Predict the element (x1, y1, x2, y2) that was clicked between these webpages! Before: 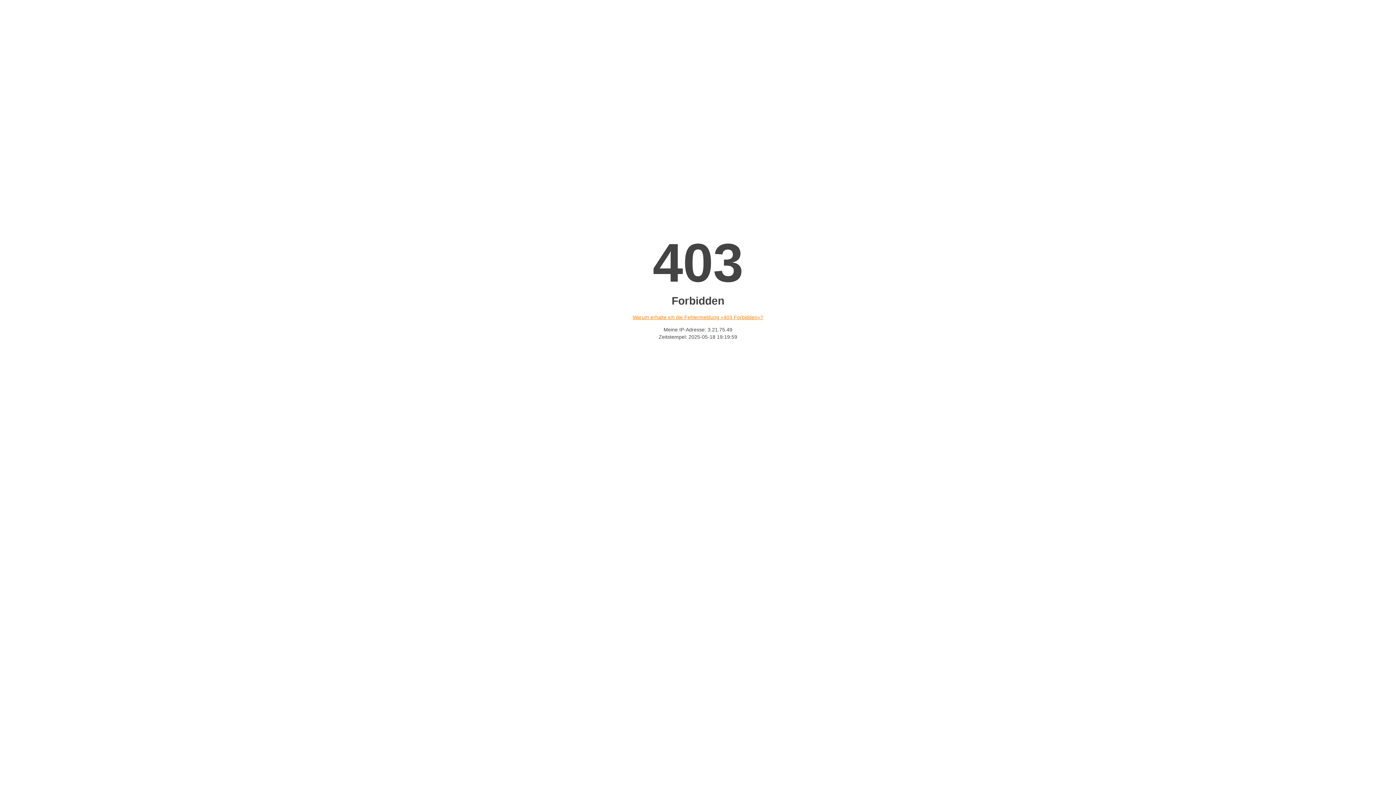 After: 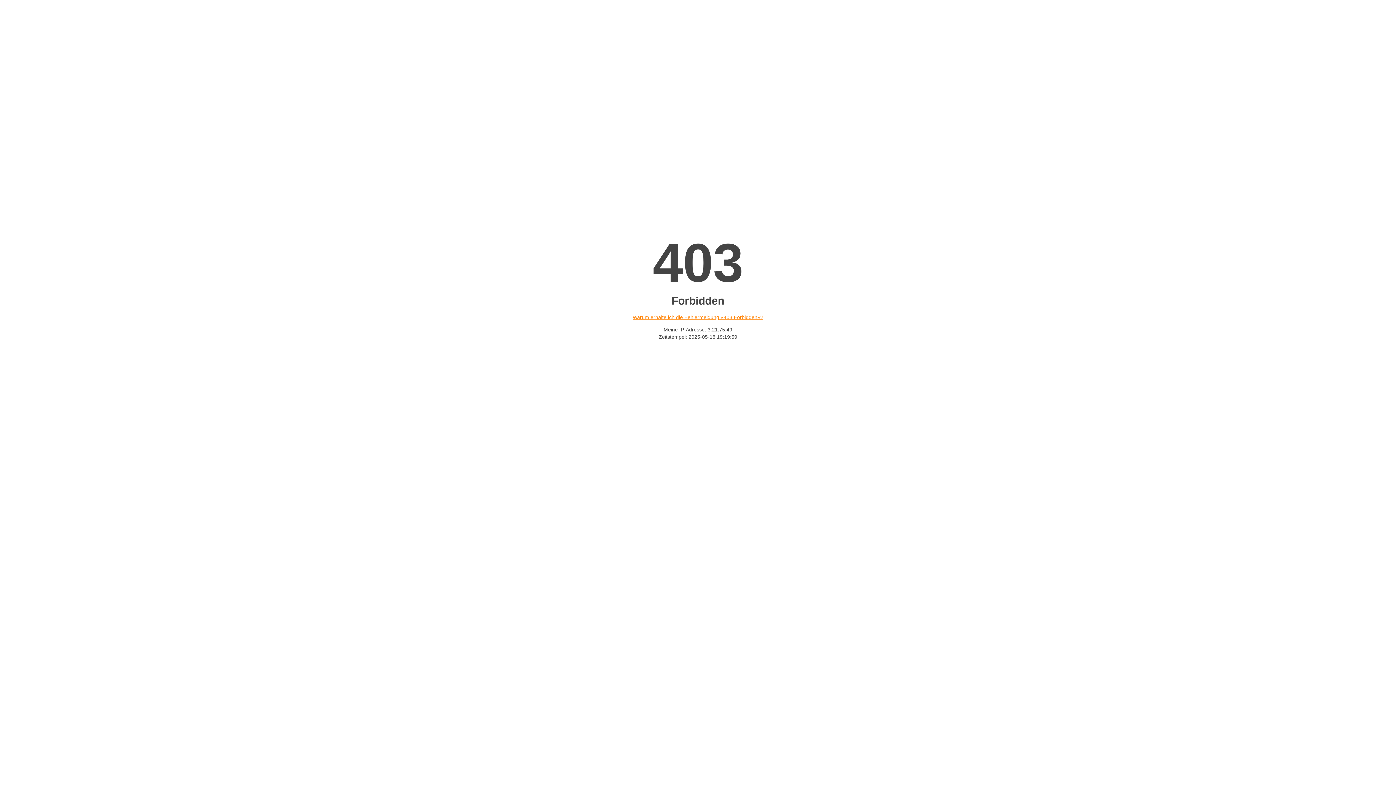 Action: label: Warum erhalte ich die Fehlermeldung «403 Forbidden»? bbox: (632, 314, 763, 320)